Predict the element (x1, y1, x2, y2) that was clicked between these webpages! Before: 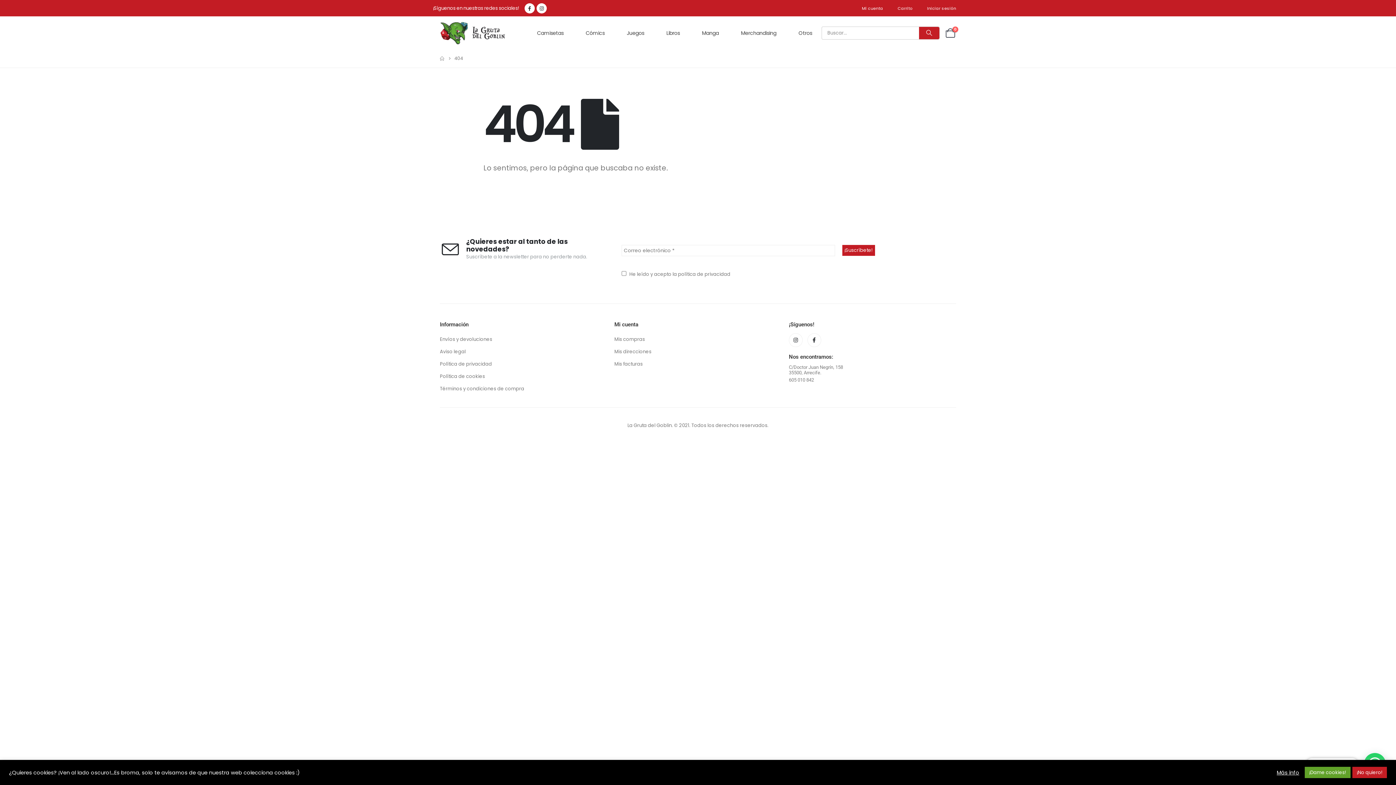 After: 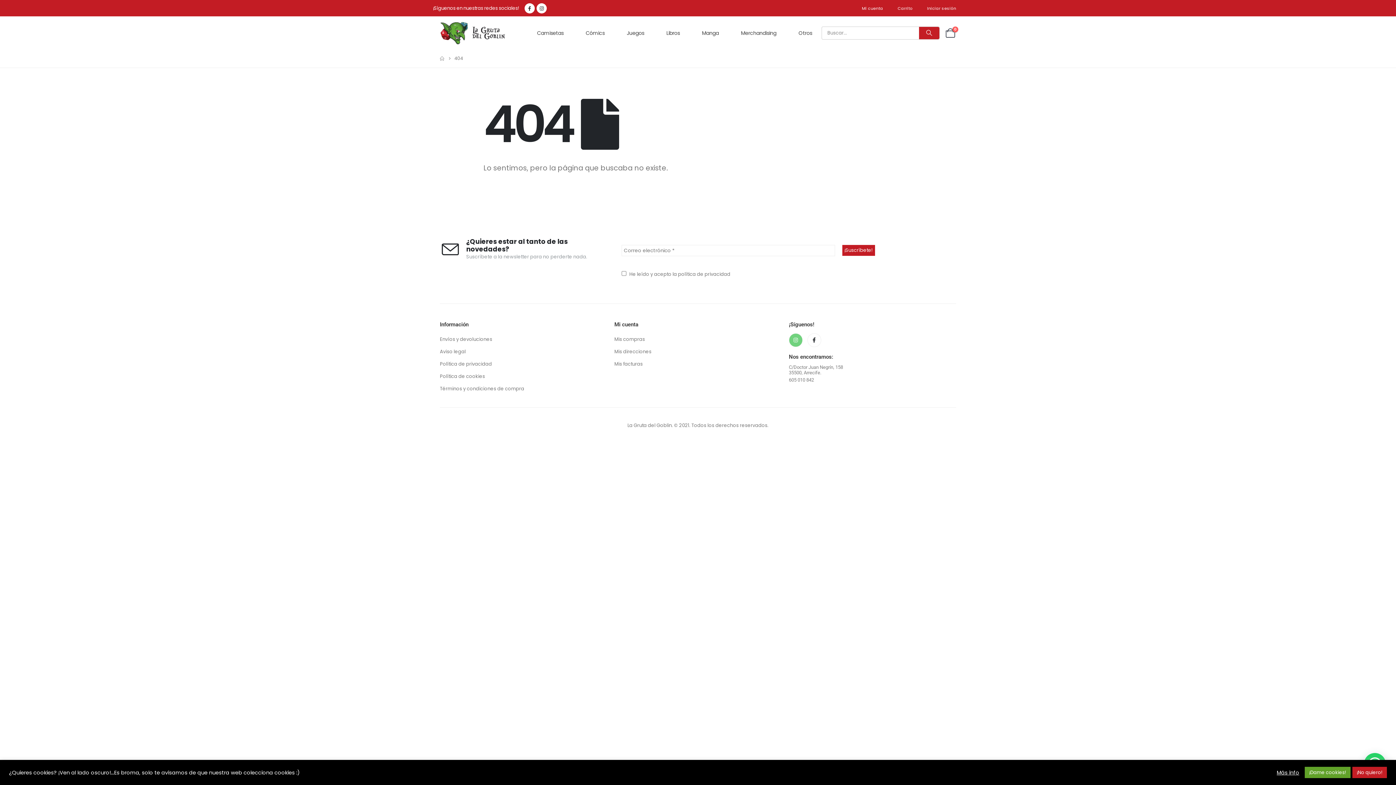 Action: bbox: (789, 333, 802, 347) label: Instagram